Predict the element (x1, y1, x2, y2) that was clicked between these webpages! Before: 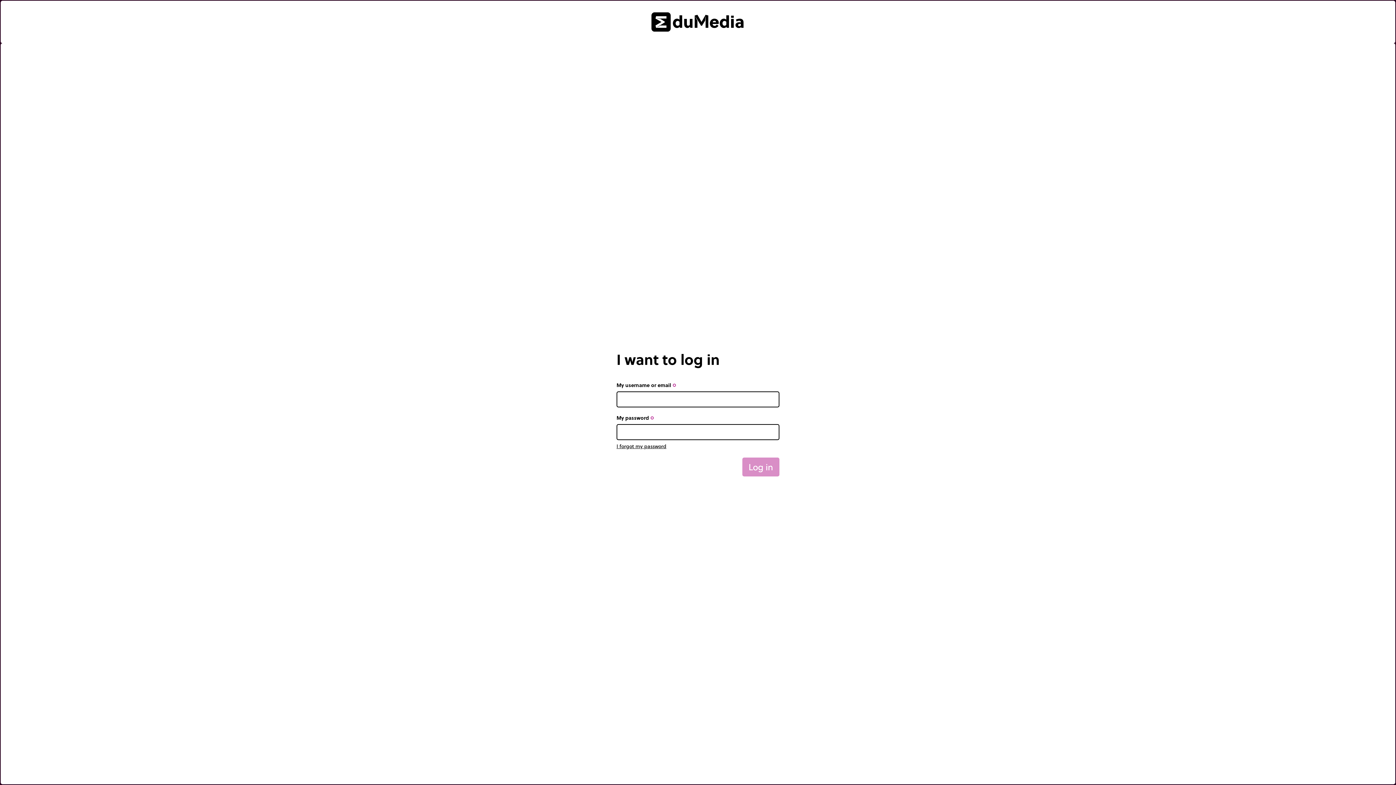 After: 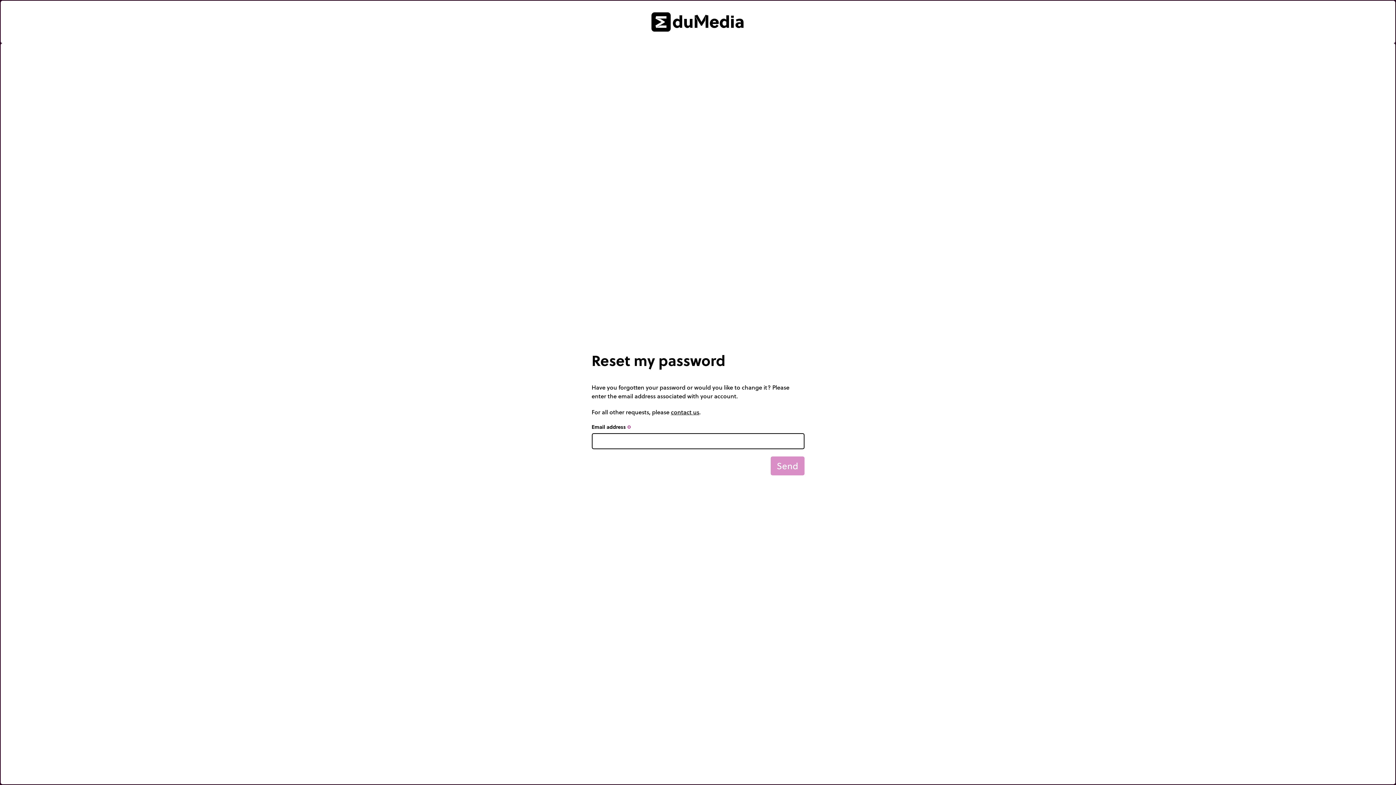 Action: label: I forgot my password bbox: (616, 443, 666, 450)